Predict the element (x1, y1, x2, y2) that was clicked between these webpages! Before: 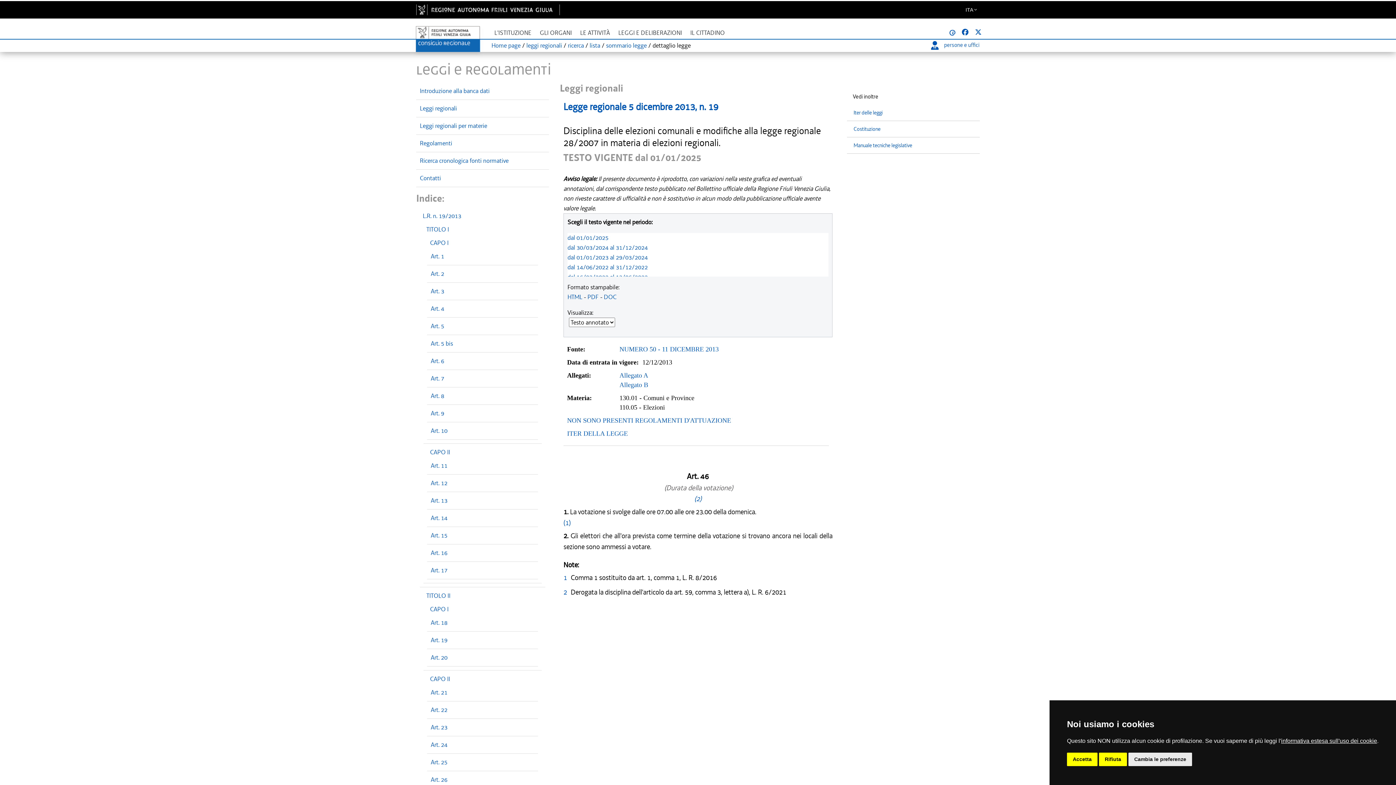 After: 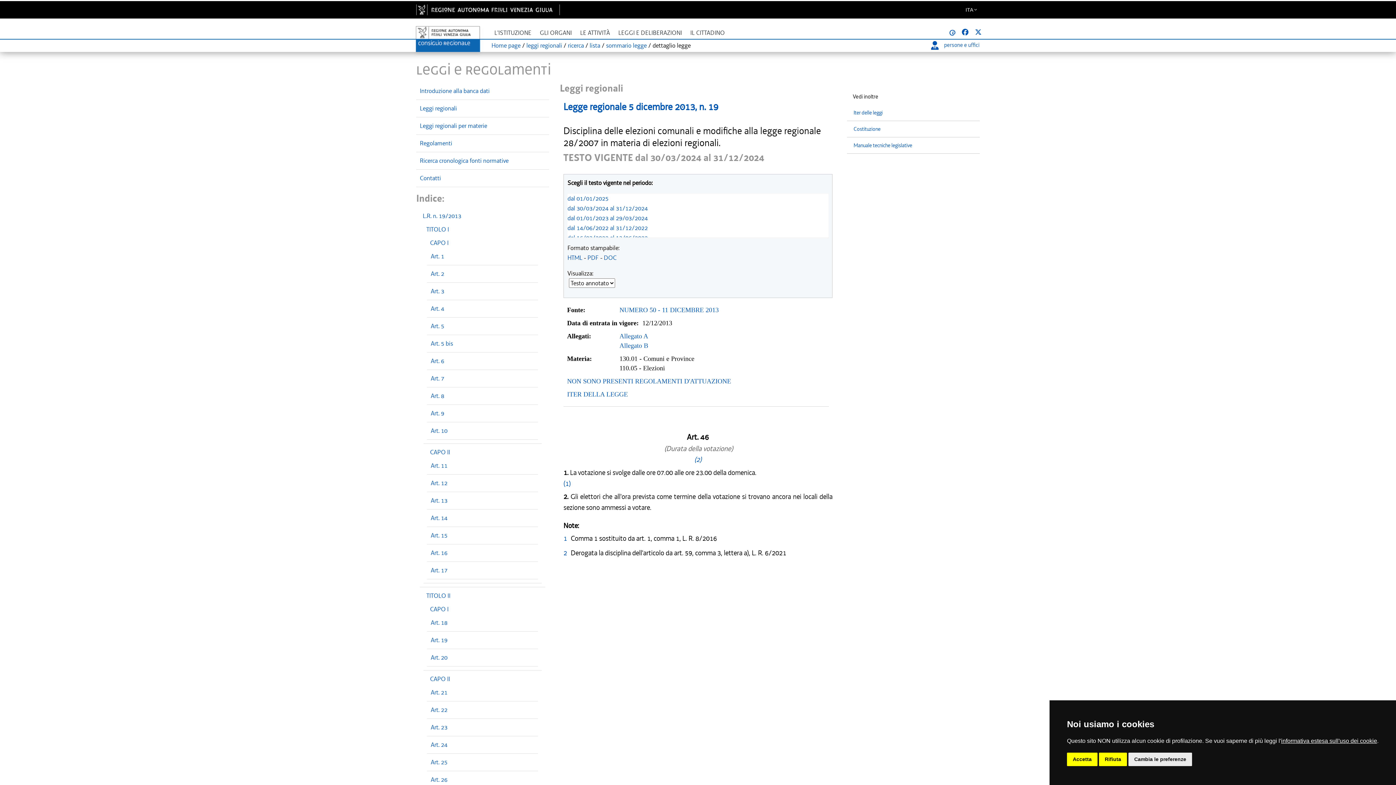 Action: label: dal 30/03/2024 al 31/12/2024
 bbox: (567, 243, 648, 251)